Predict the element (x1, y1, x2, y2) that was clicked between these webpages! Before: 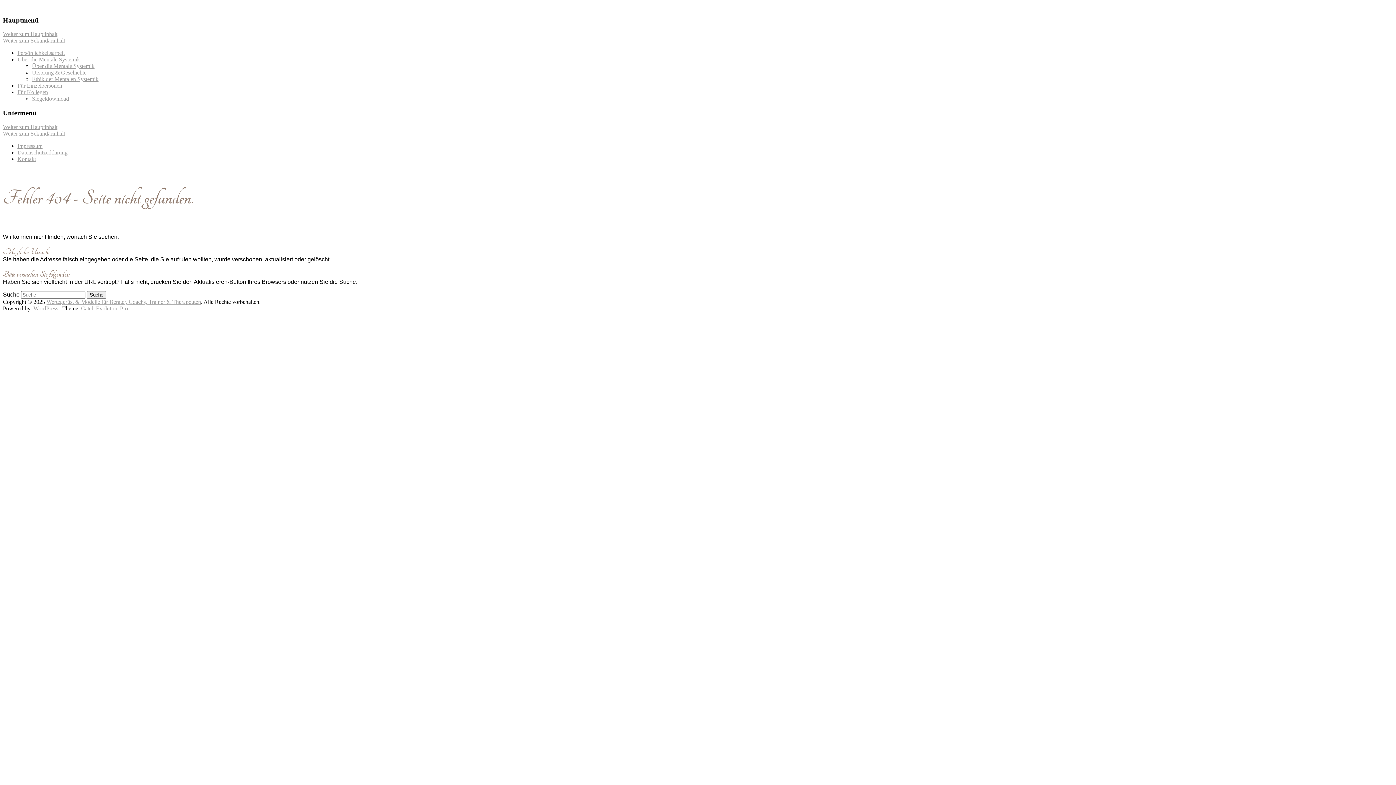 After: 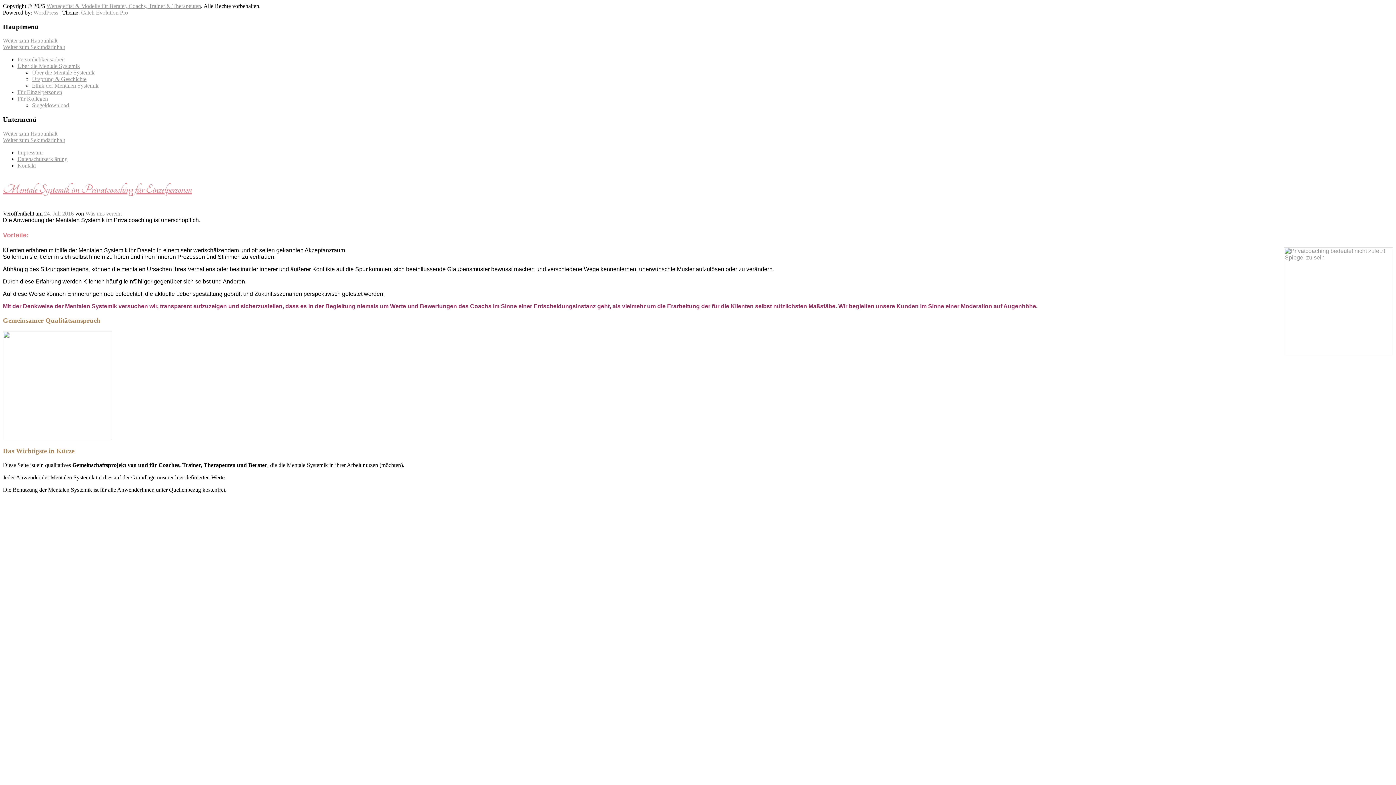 Action: bbox: (17, 82, 62, 88) label: Für Einzelpersonen